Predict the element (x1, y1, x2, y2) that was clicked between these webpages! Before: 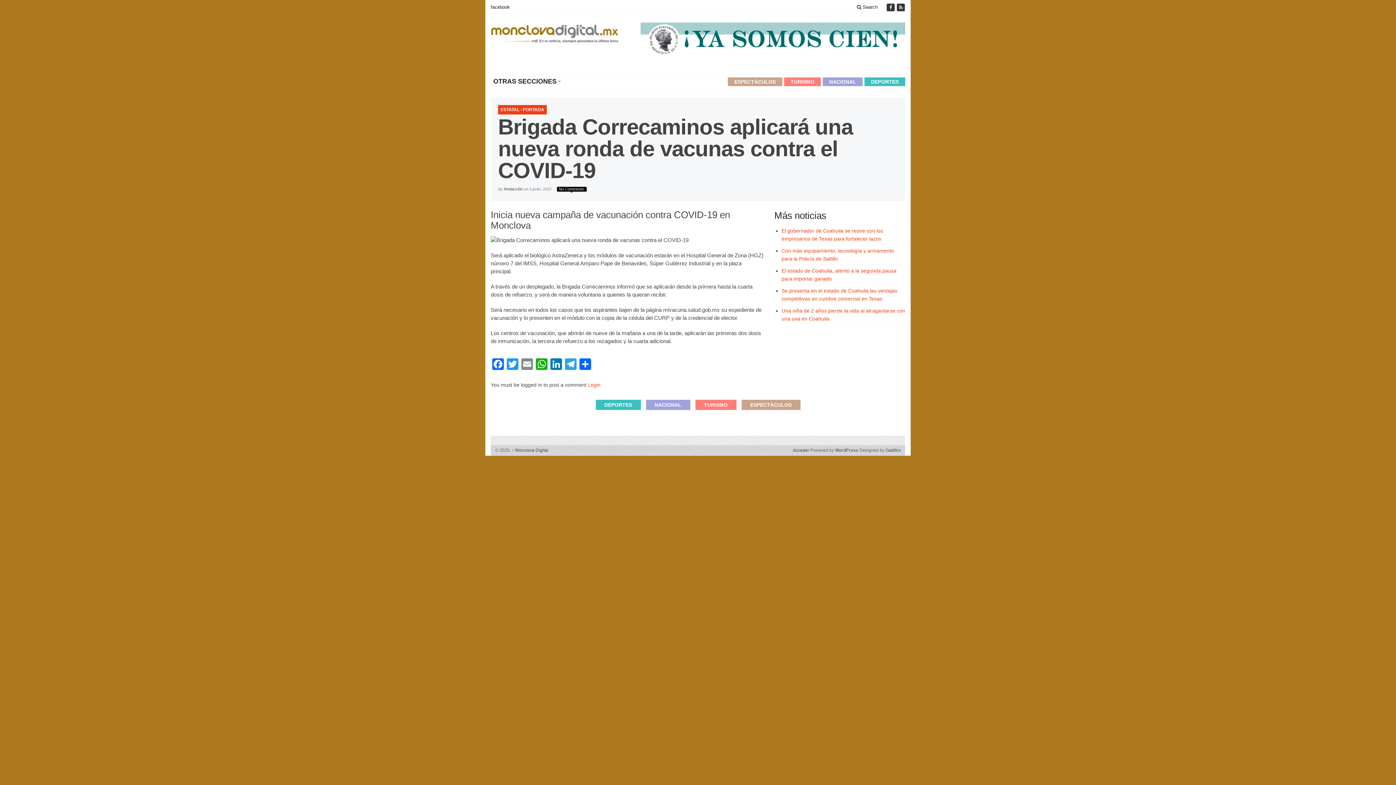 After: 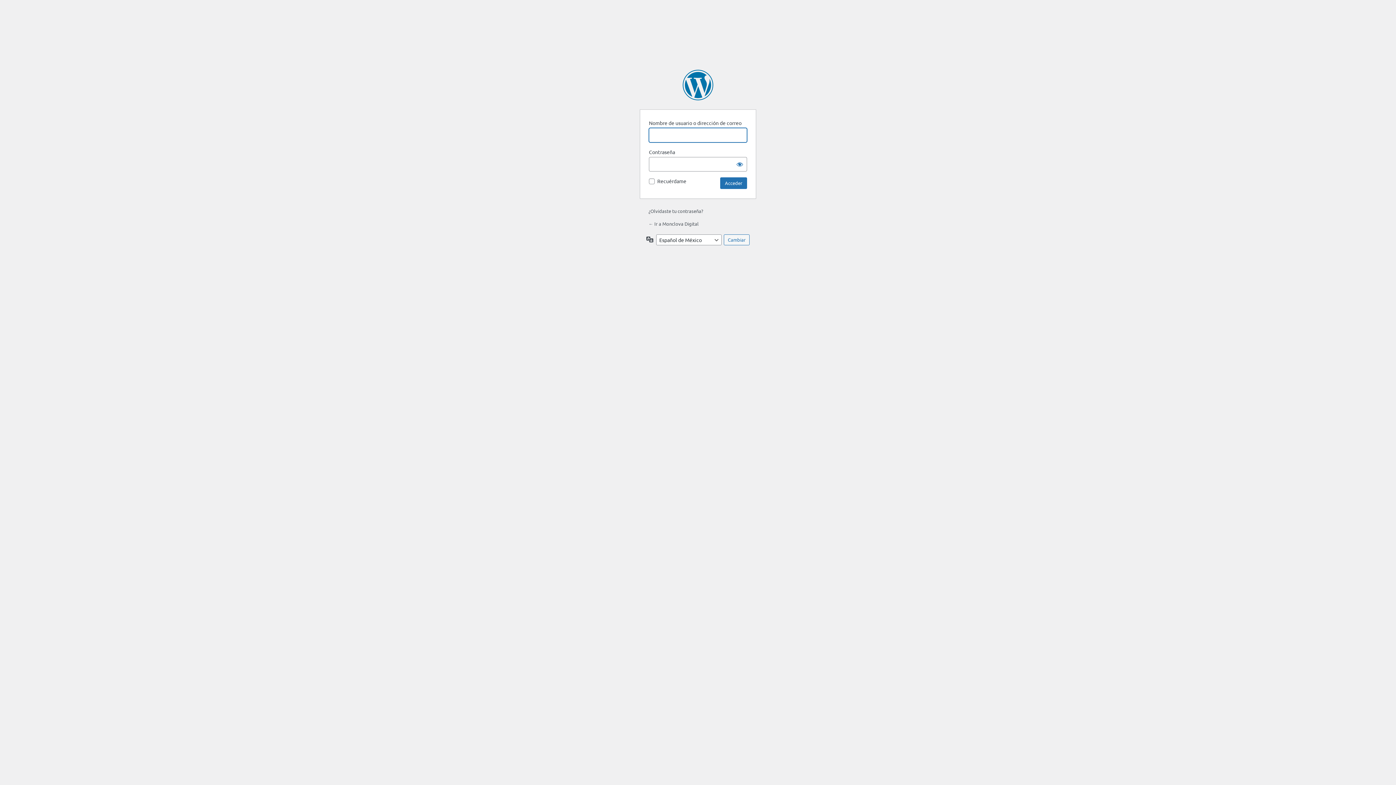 Action: bbox: (588, 382, 600, 388) label: Login